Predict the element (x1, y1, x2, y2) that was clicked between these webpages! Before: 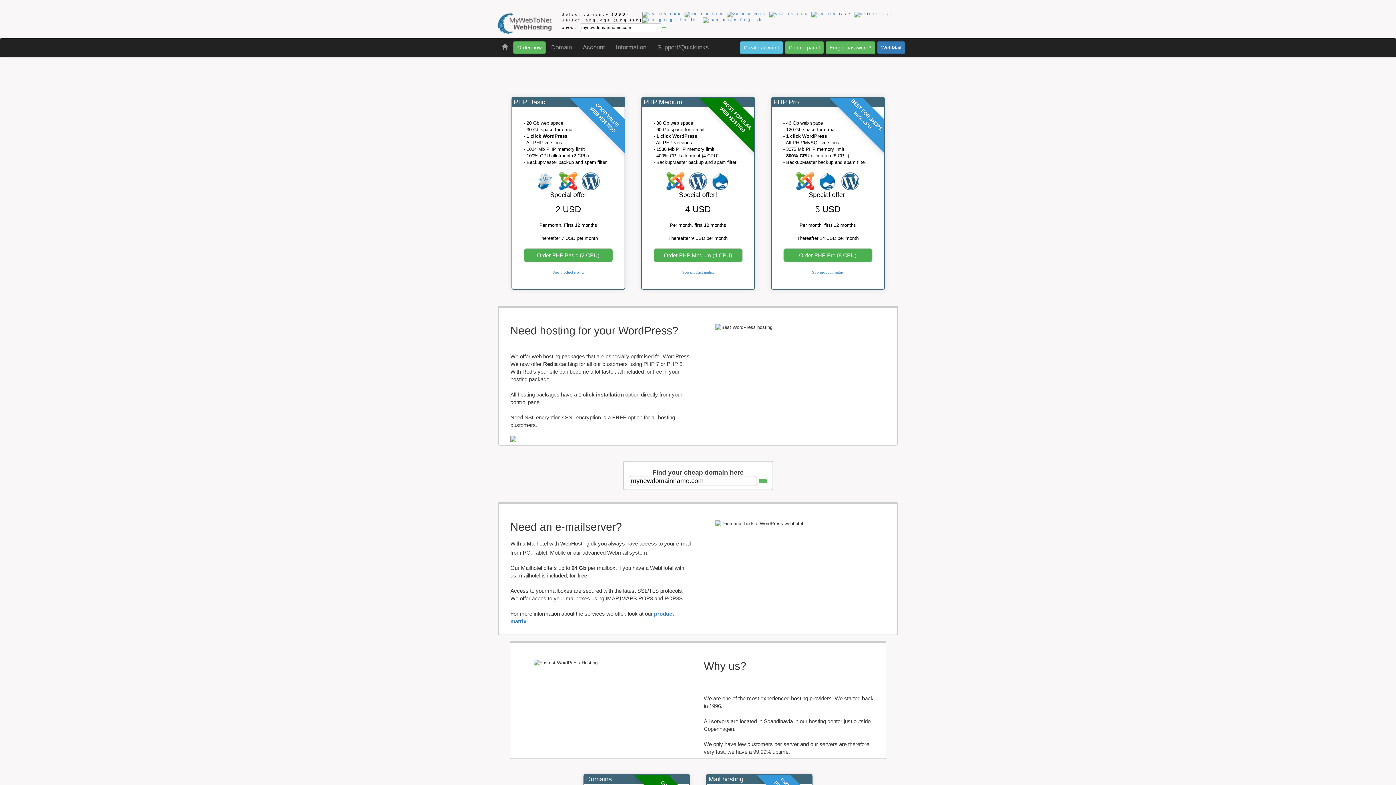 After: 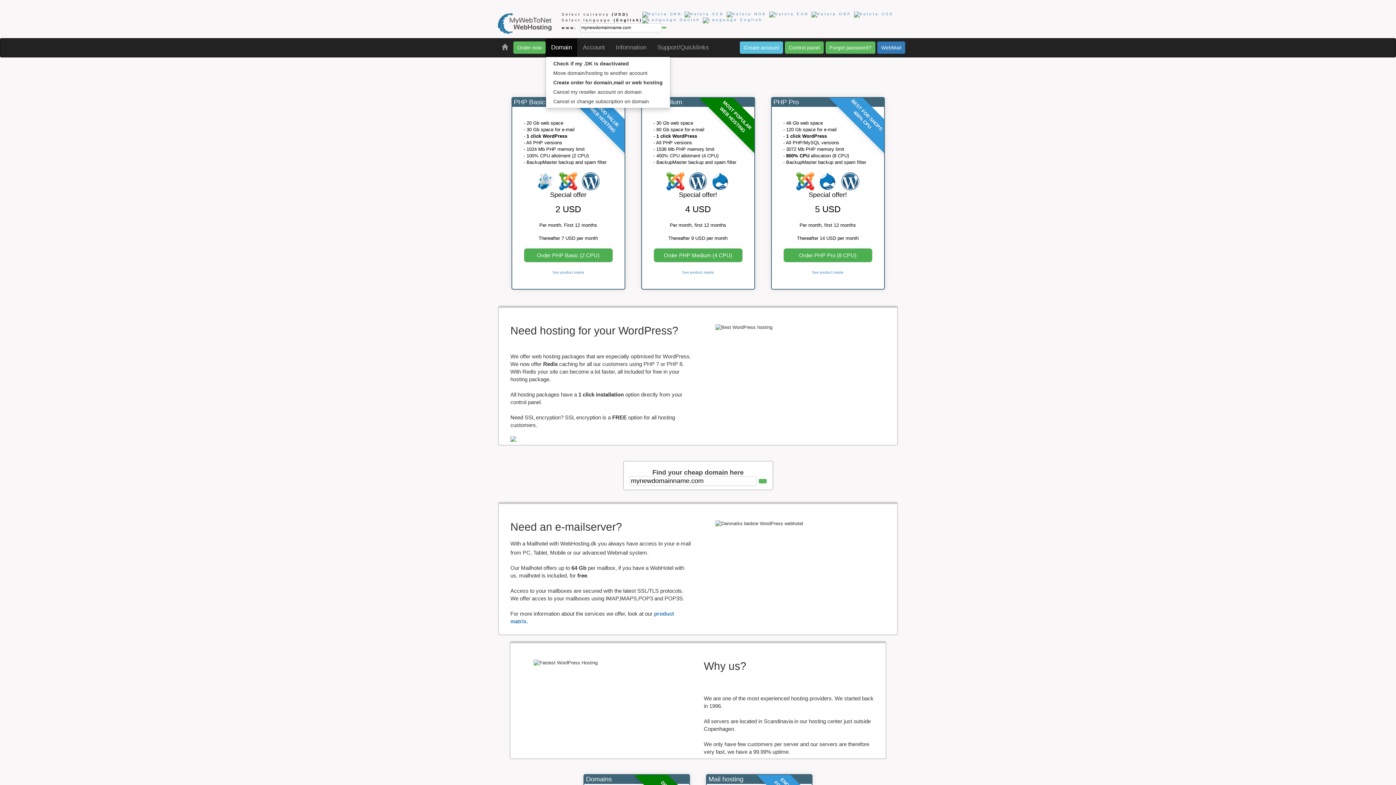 Action: label: Domain bbox: (545, 38, 577, 56)